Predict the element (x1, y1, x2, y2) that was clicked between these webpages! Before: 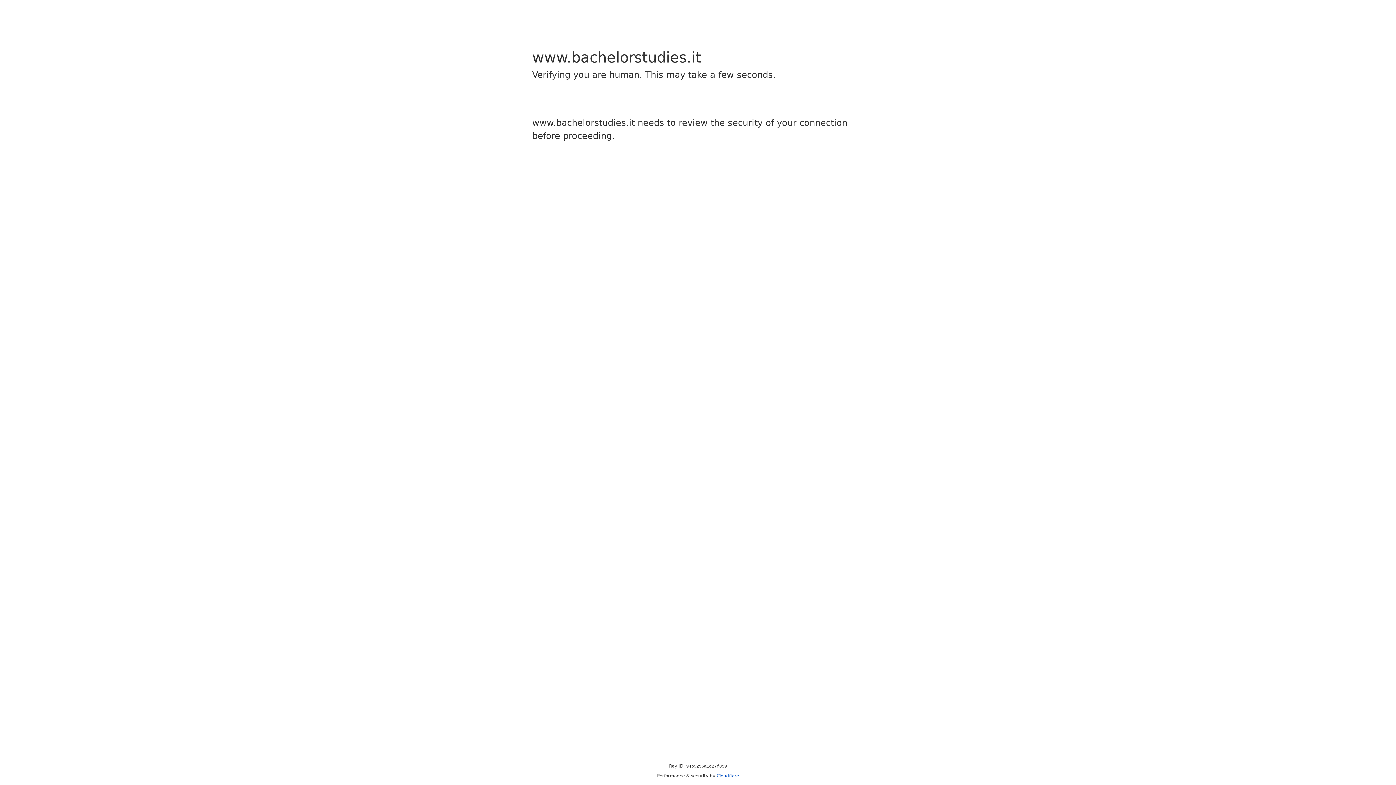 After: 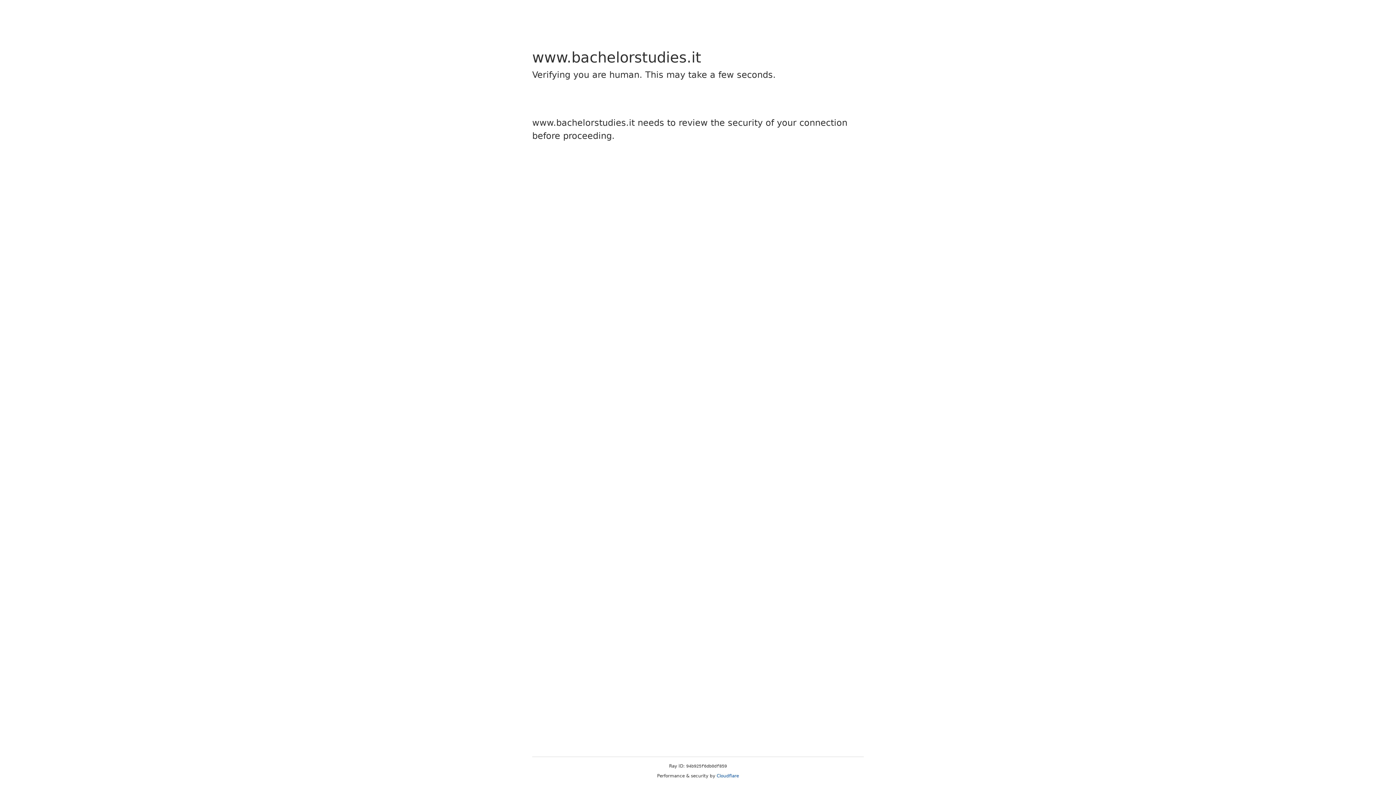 Action: label: Cloudflare bbox: (716, 773, 739, 778)